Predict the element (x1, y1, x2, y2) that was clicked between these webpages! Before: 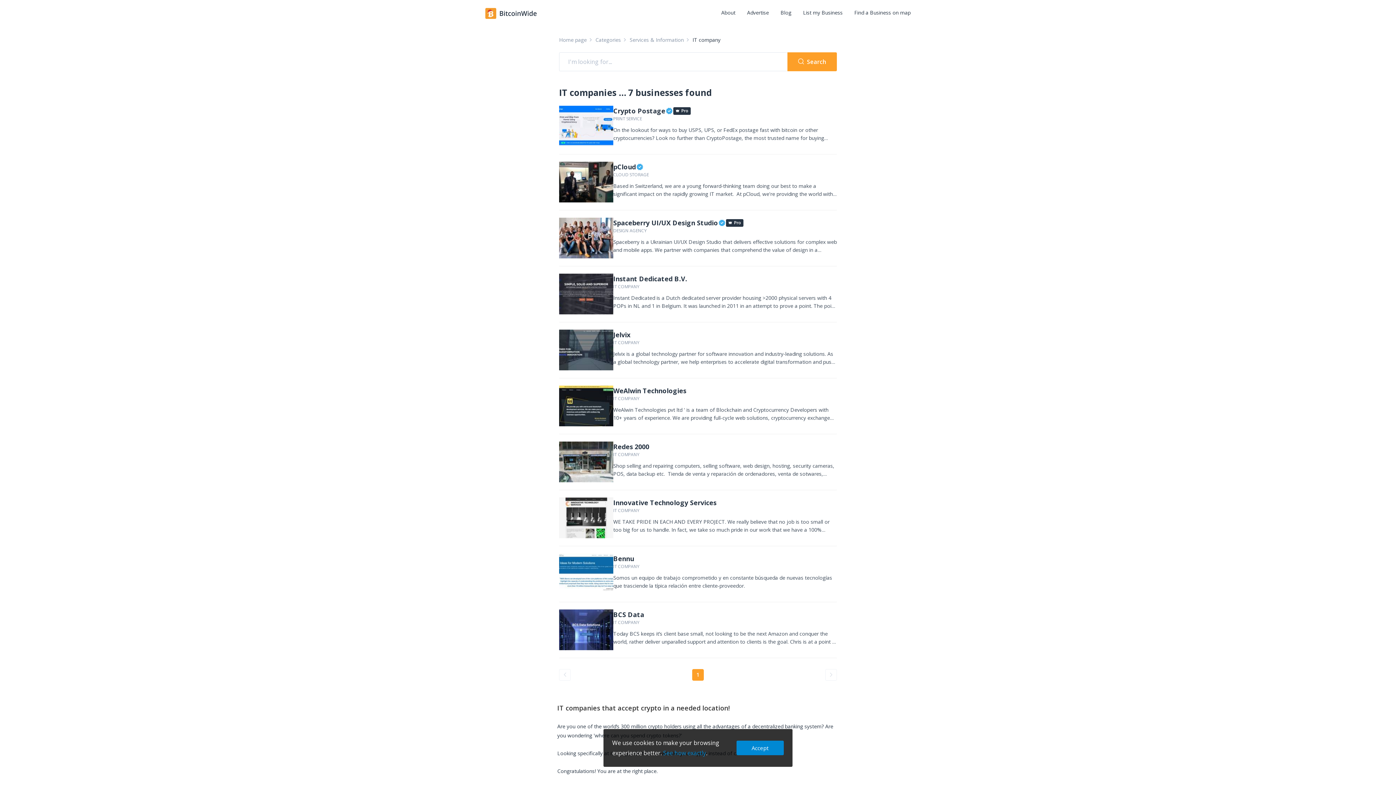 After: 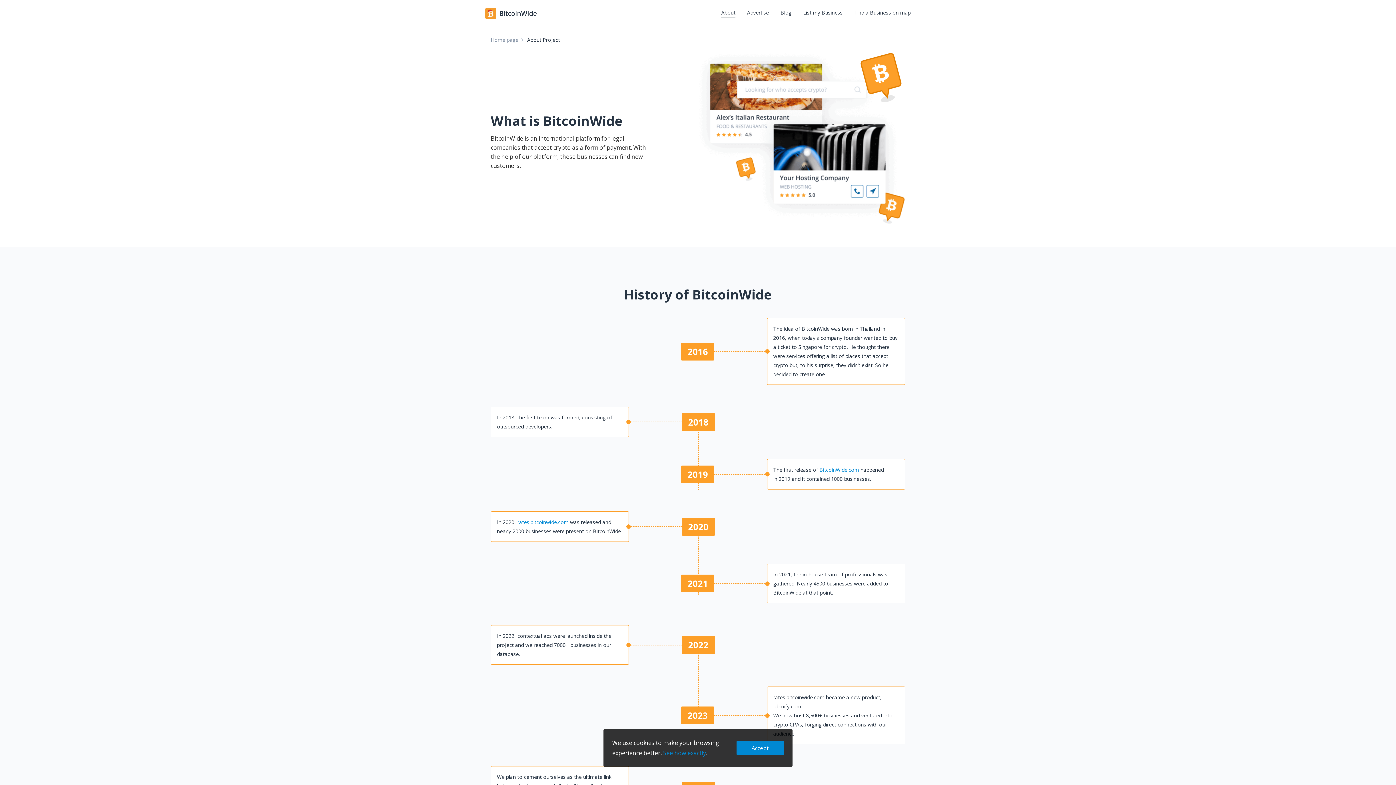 Action: bbox: (721, 9, 735, 17) label: About